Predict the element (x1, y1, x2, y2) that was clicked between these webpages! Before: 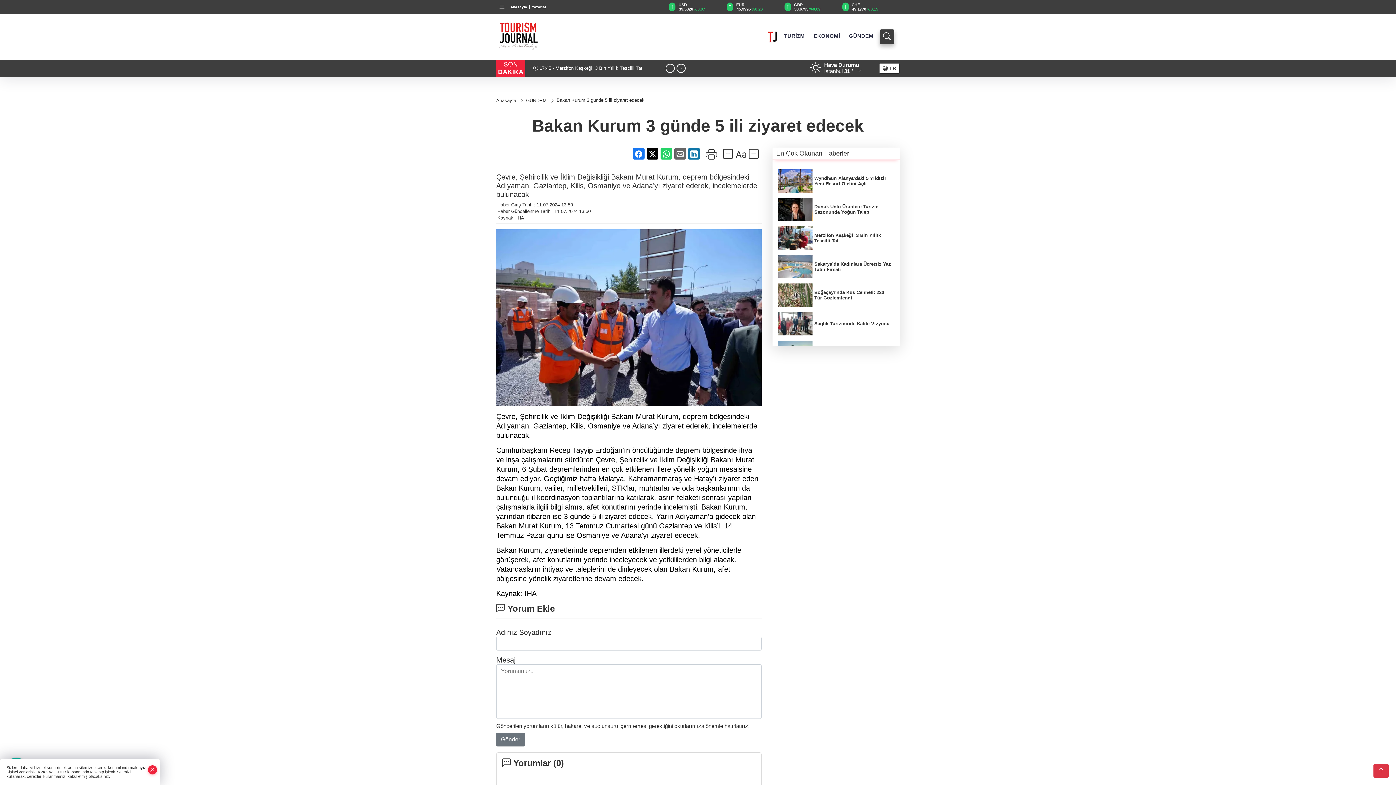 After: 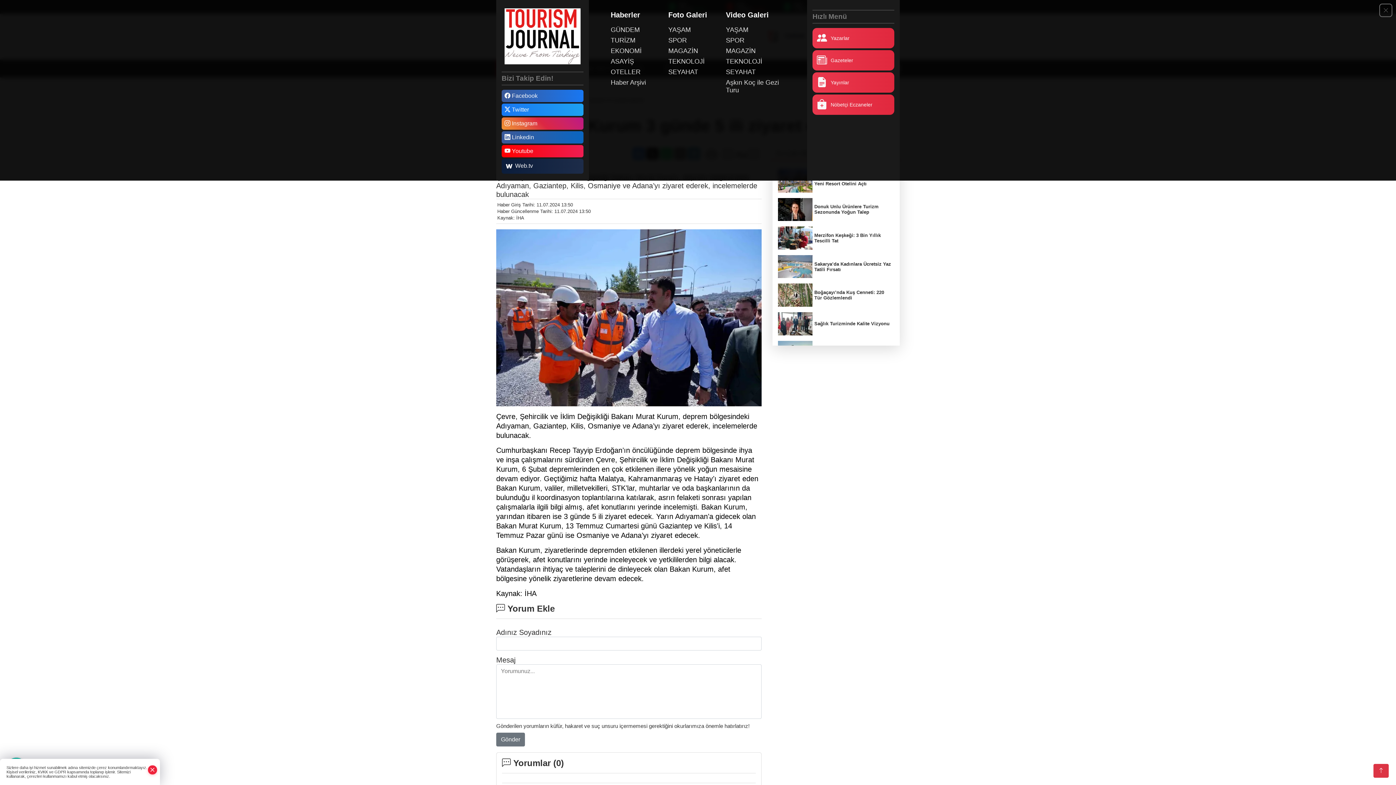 Action: bbox: (496, 3, 508, 10)